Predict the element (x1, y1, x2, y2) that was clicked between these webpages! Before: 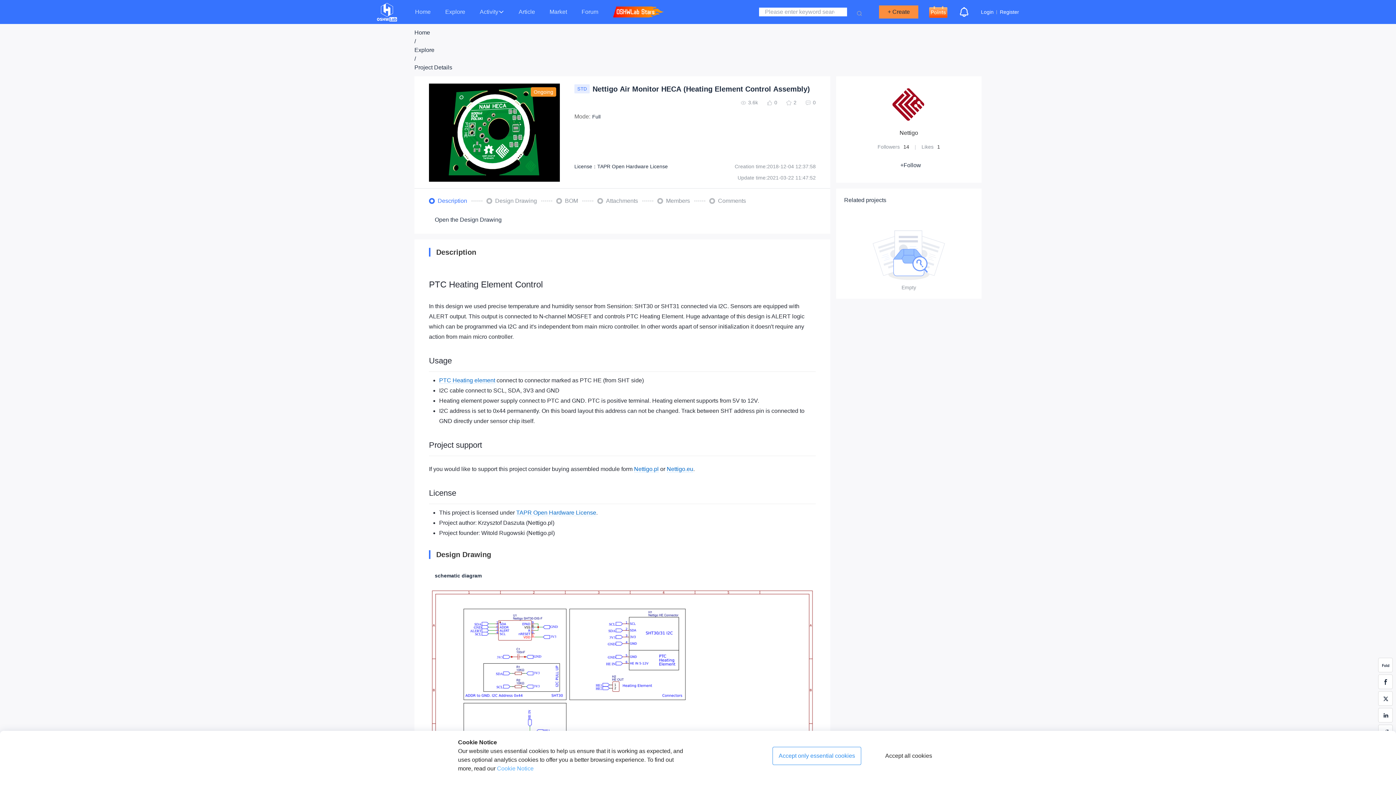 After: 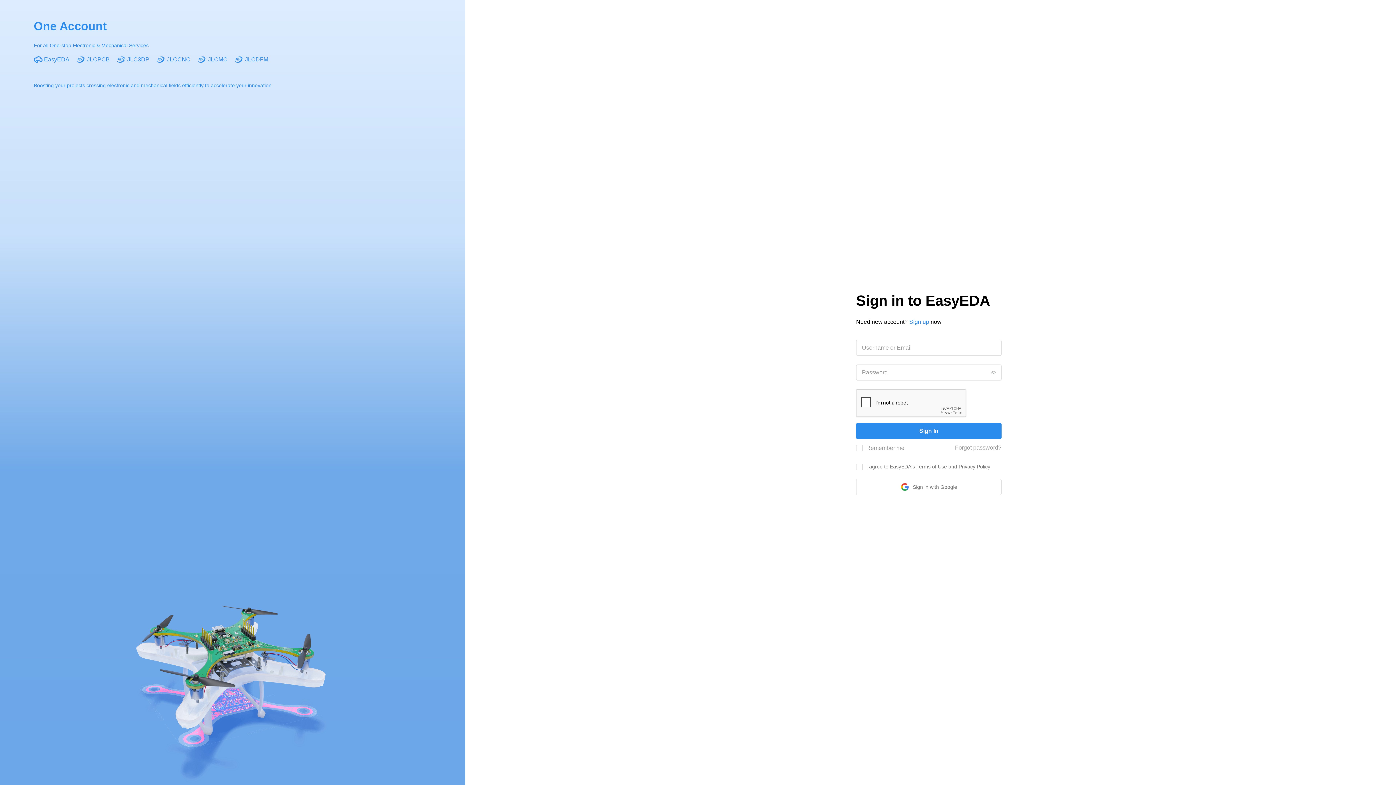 Action: label: +Follow bbox: (882, 158, 939, 172)